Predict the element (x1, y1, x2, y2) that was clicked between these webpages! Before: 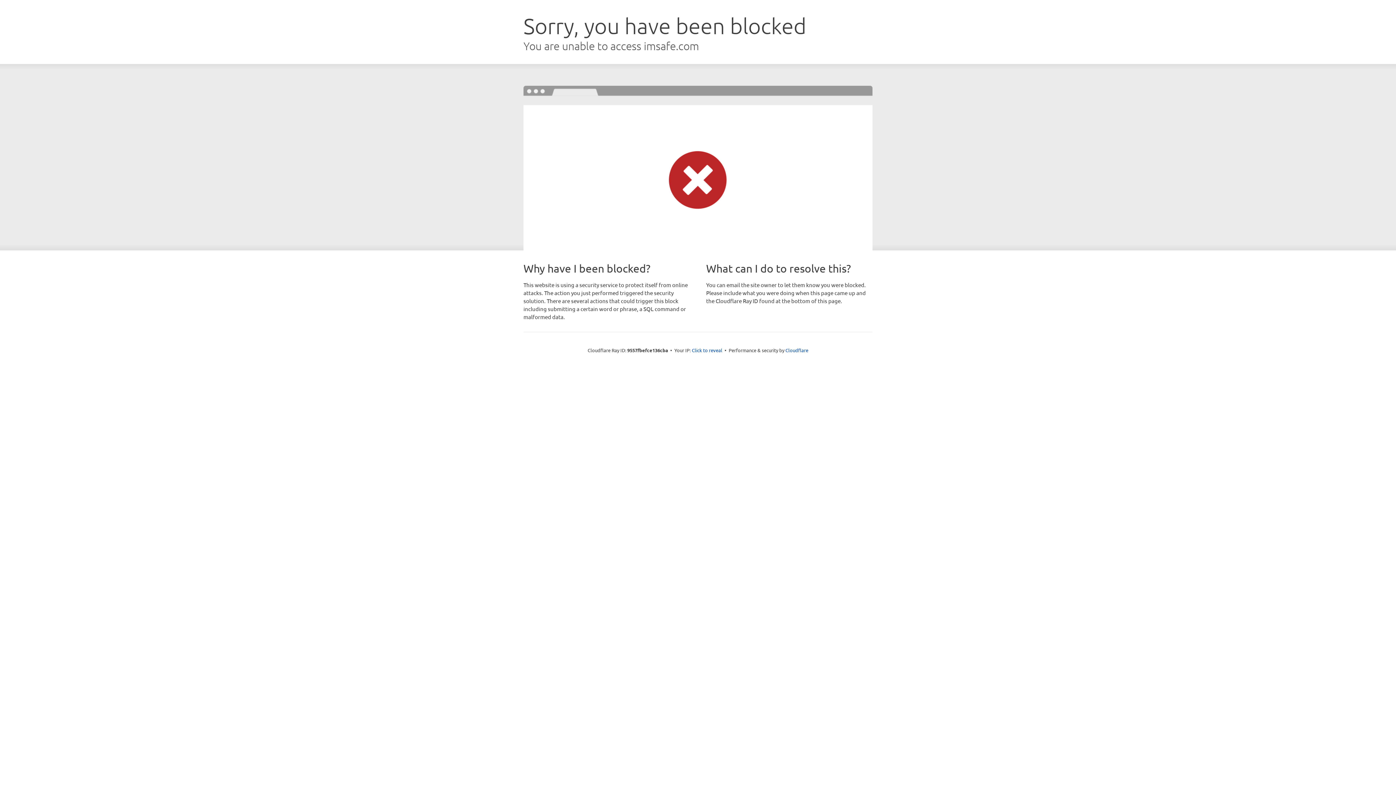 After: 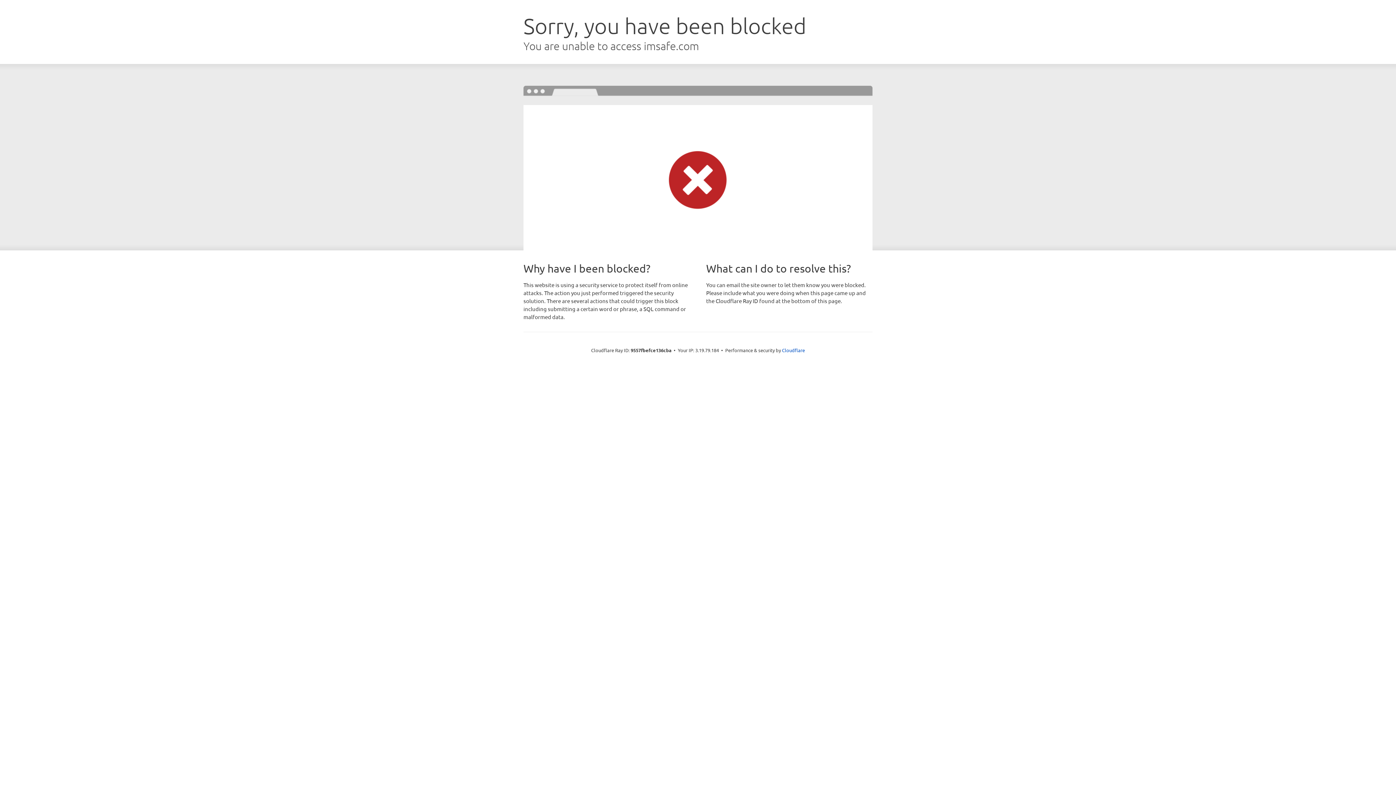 Action: bbox: (692, 346, 722, 353) label: Click to reveal